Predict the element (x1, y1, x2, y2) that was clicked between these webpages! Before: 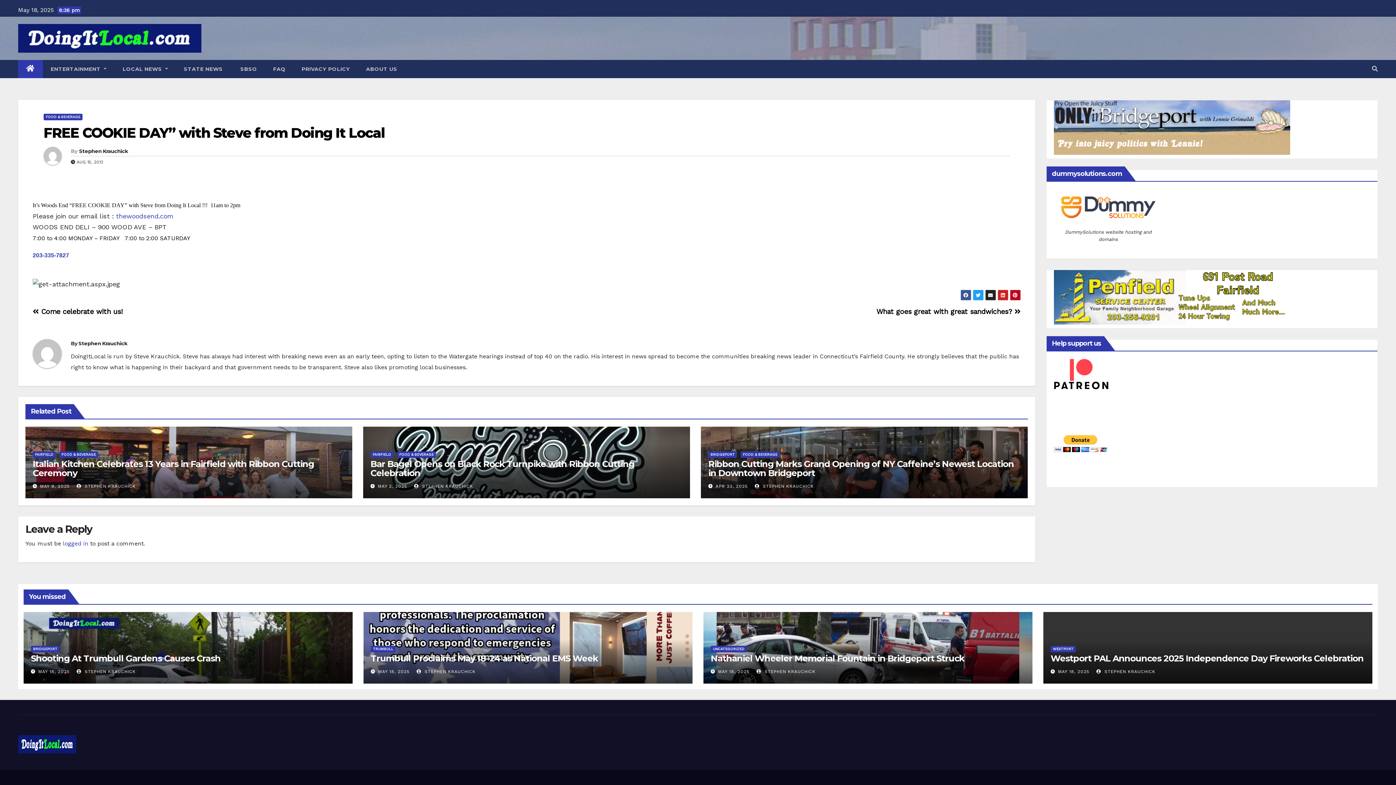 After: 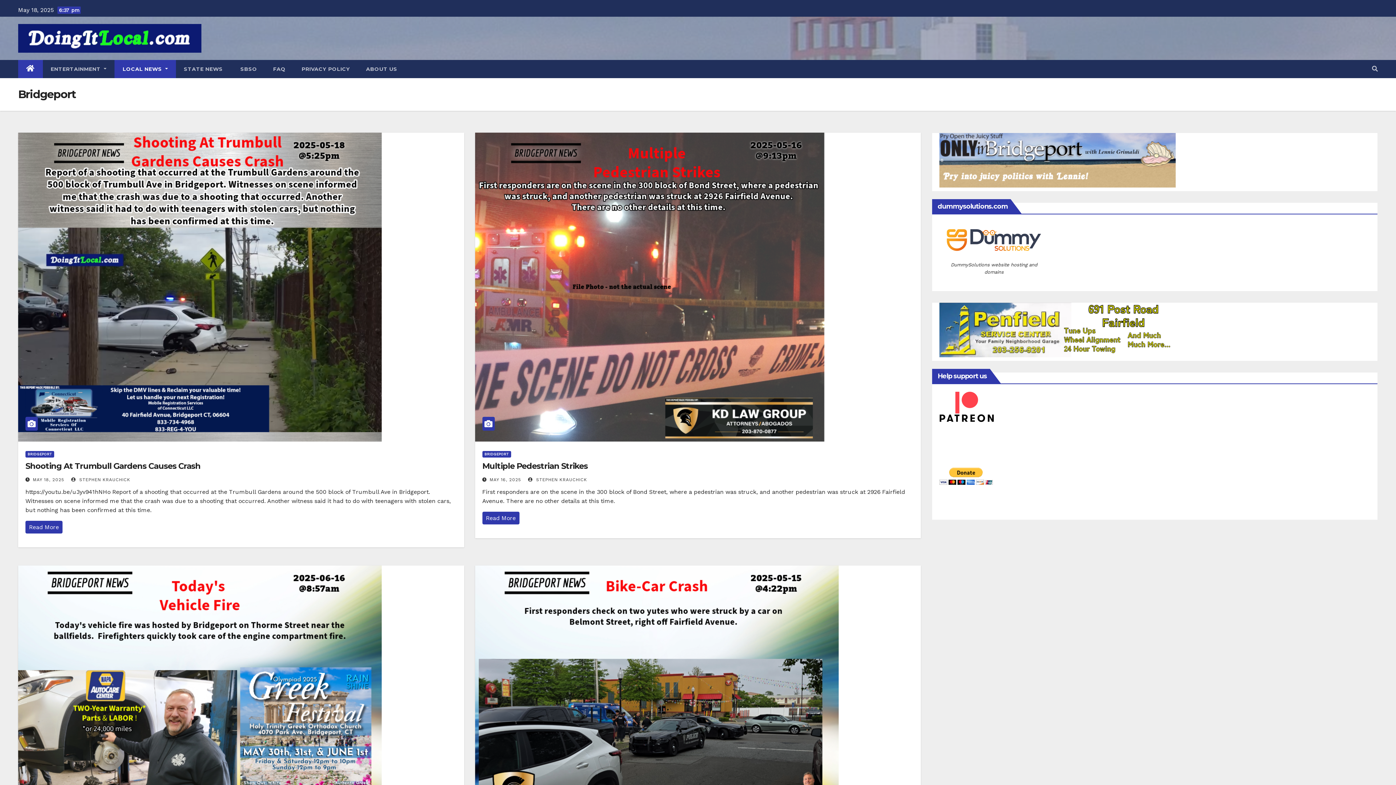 Action: label: BRIDGEPORT bbox: (30, 646, 59, 652)